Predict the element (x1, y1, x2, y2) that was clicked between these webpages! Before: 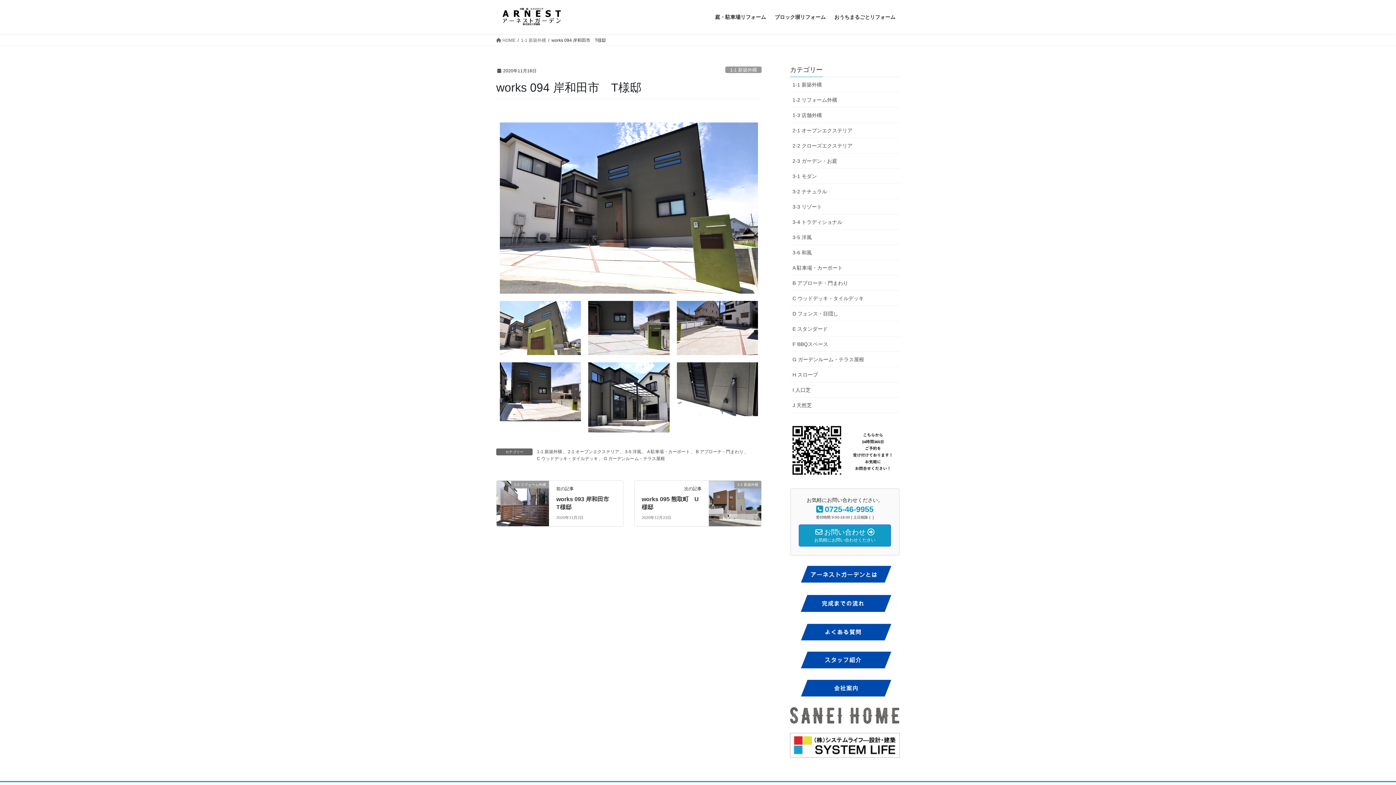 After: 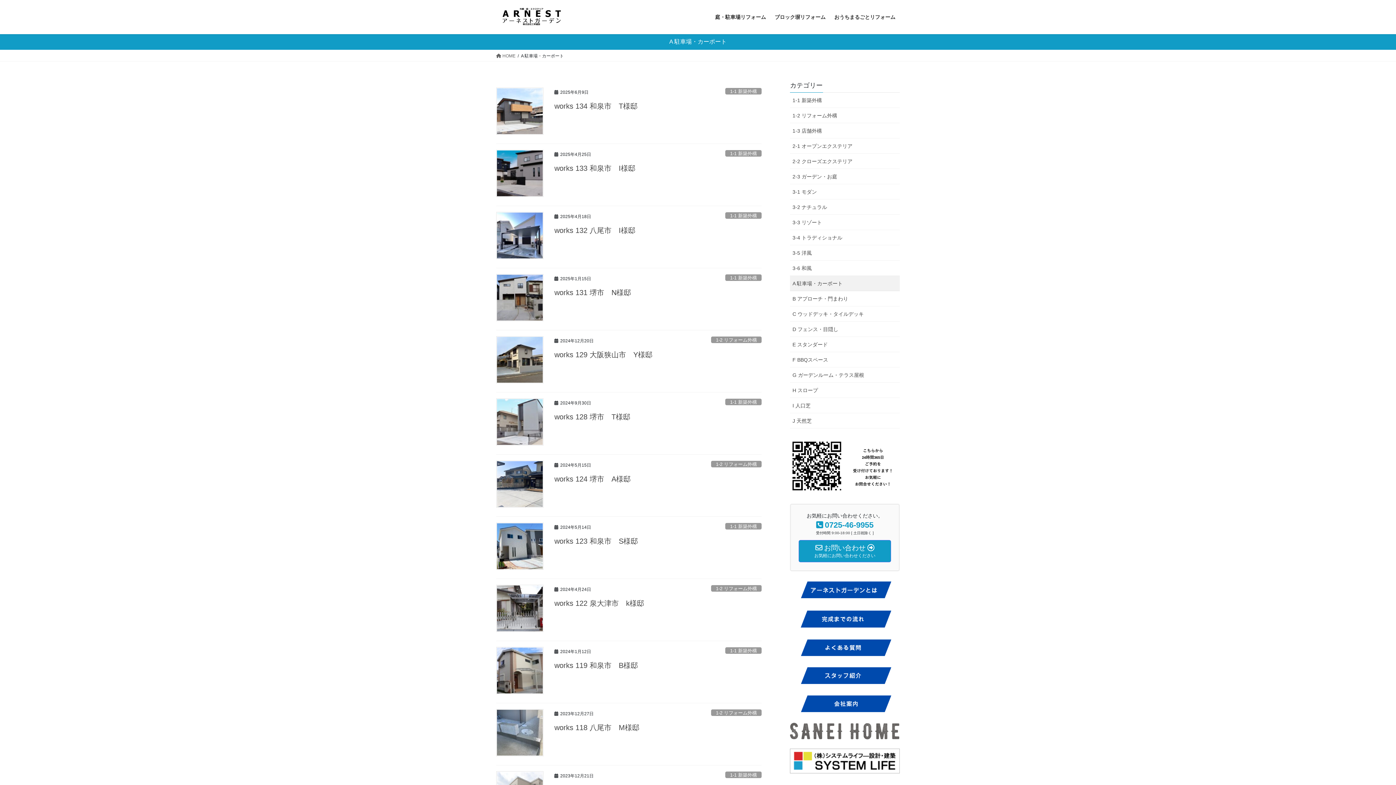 Action: label: A 駐車場・カーポート bbox: (646, 448, 690, 455)